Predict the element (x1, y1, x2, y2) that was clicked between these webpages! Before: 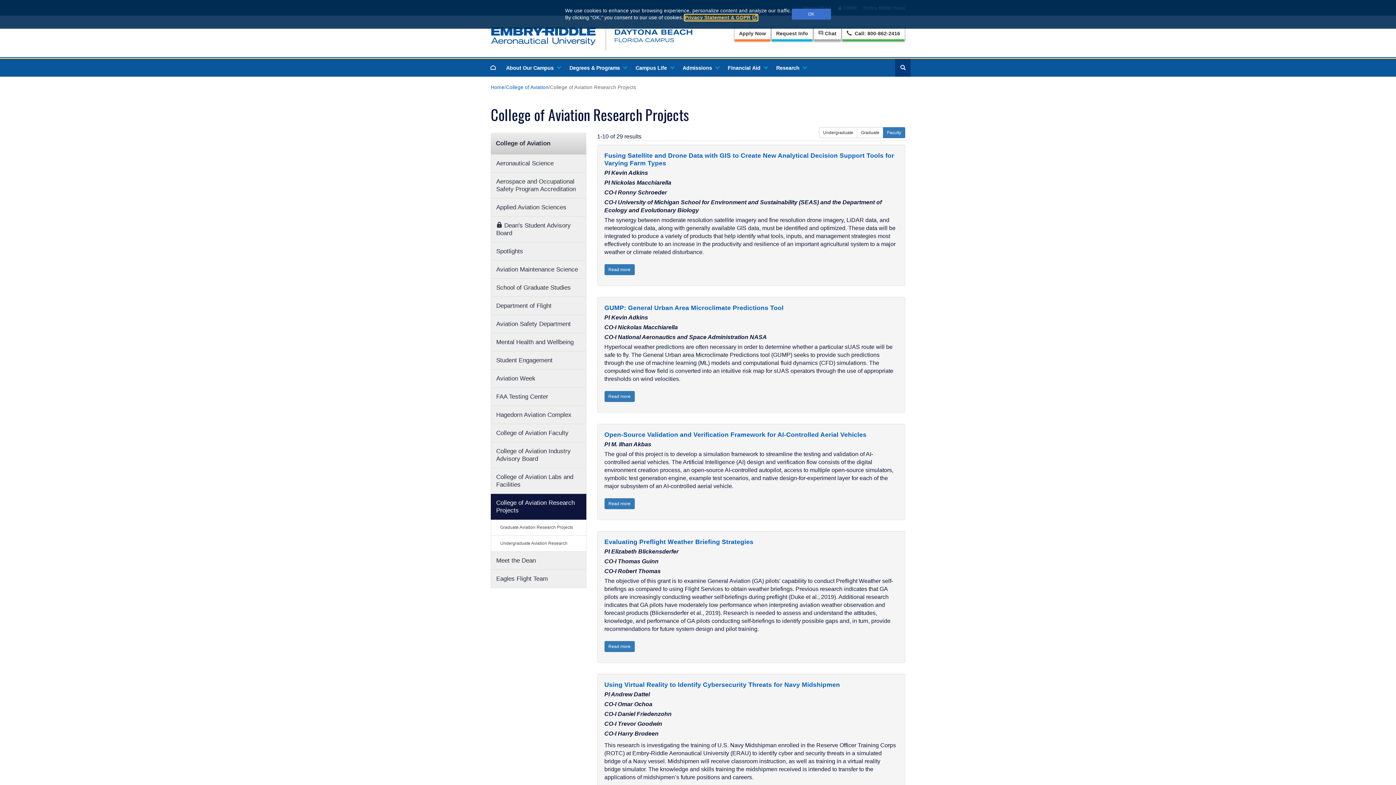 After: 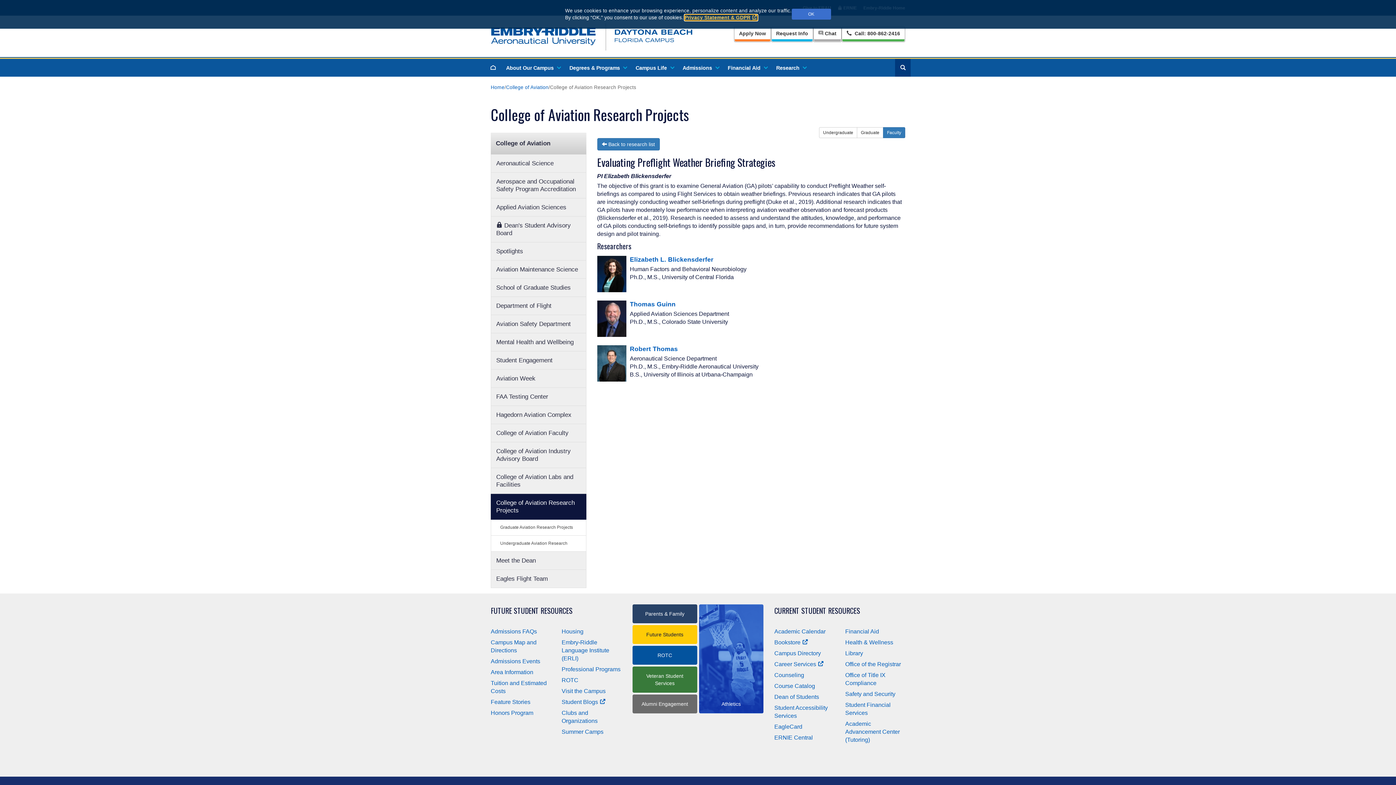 Action: bbox: (604, 538, 898, 546) label: Evaluating Preflight Weather Briefing Strategies